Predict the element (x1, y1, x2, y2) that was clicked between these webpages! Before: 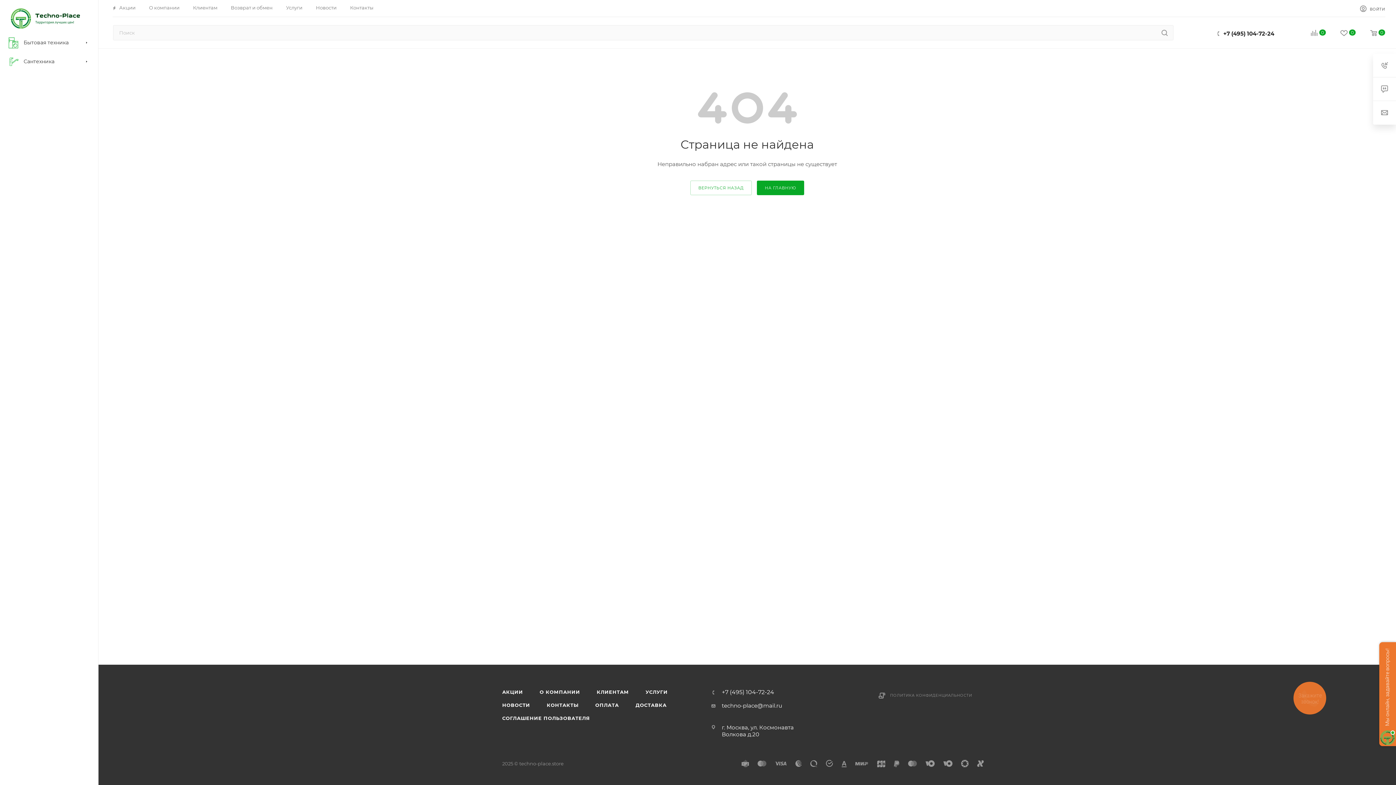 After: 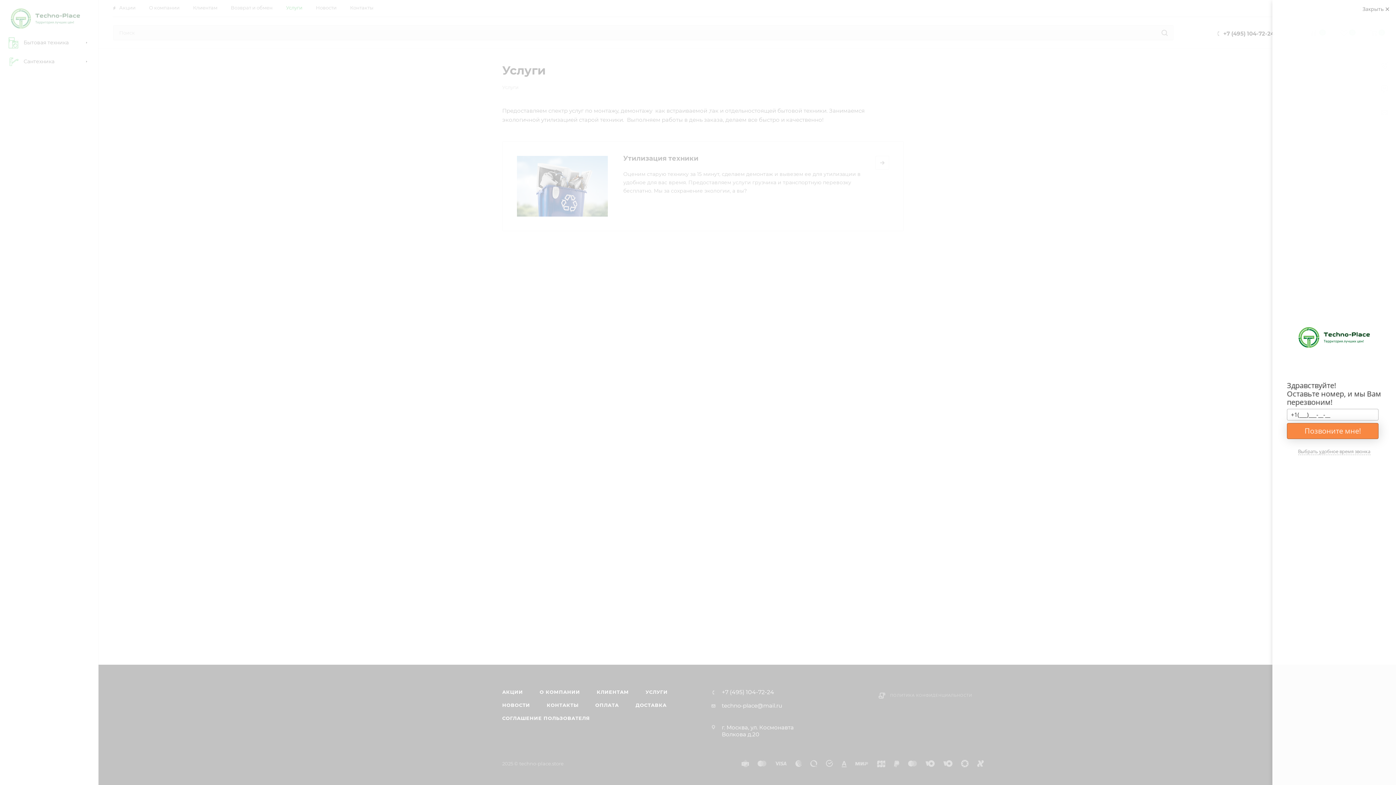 Action: bbox: (638, 685, 675, 698) label: УСЛУГИ